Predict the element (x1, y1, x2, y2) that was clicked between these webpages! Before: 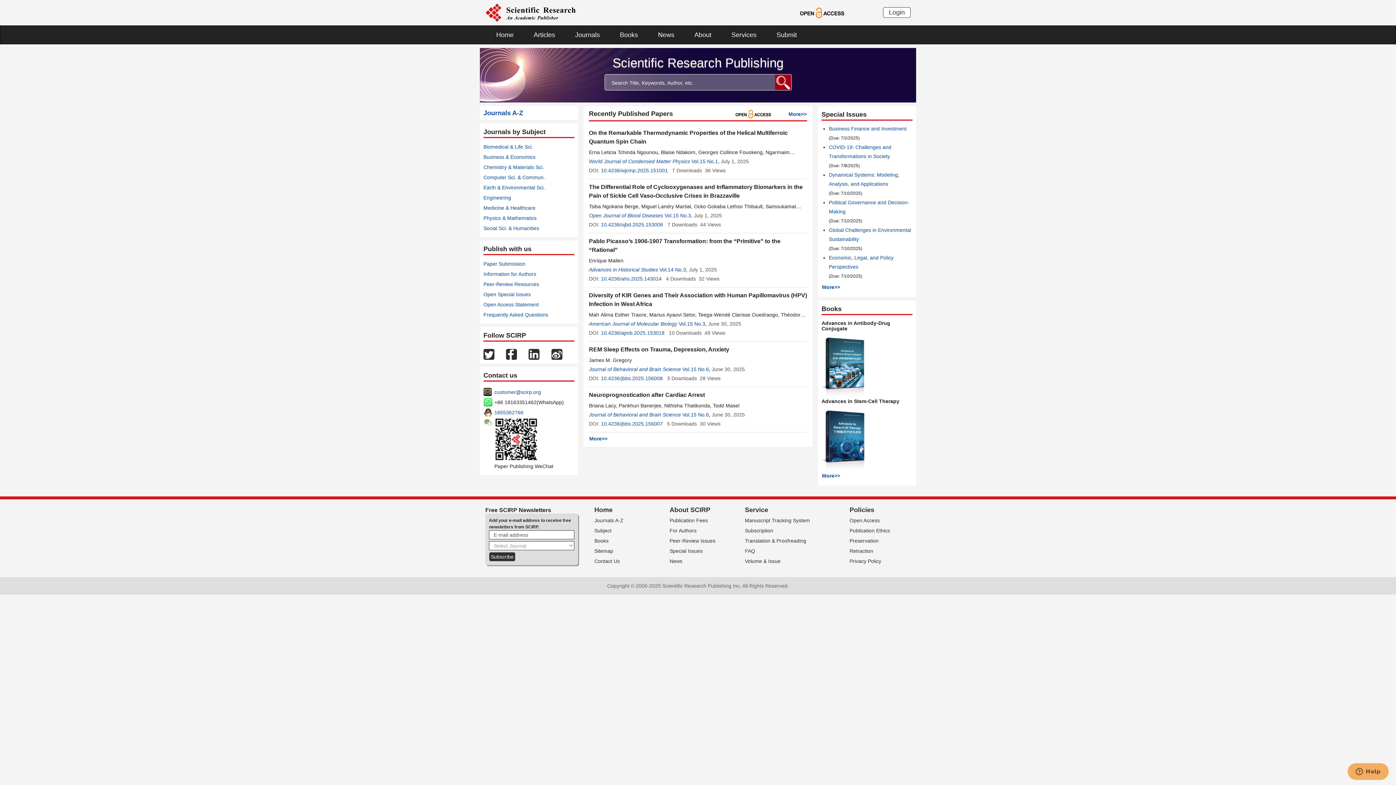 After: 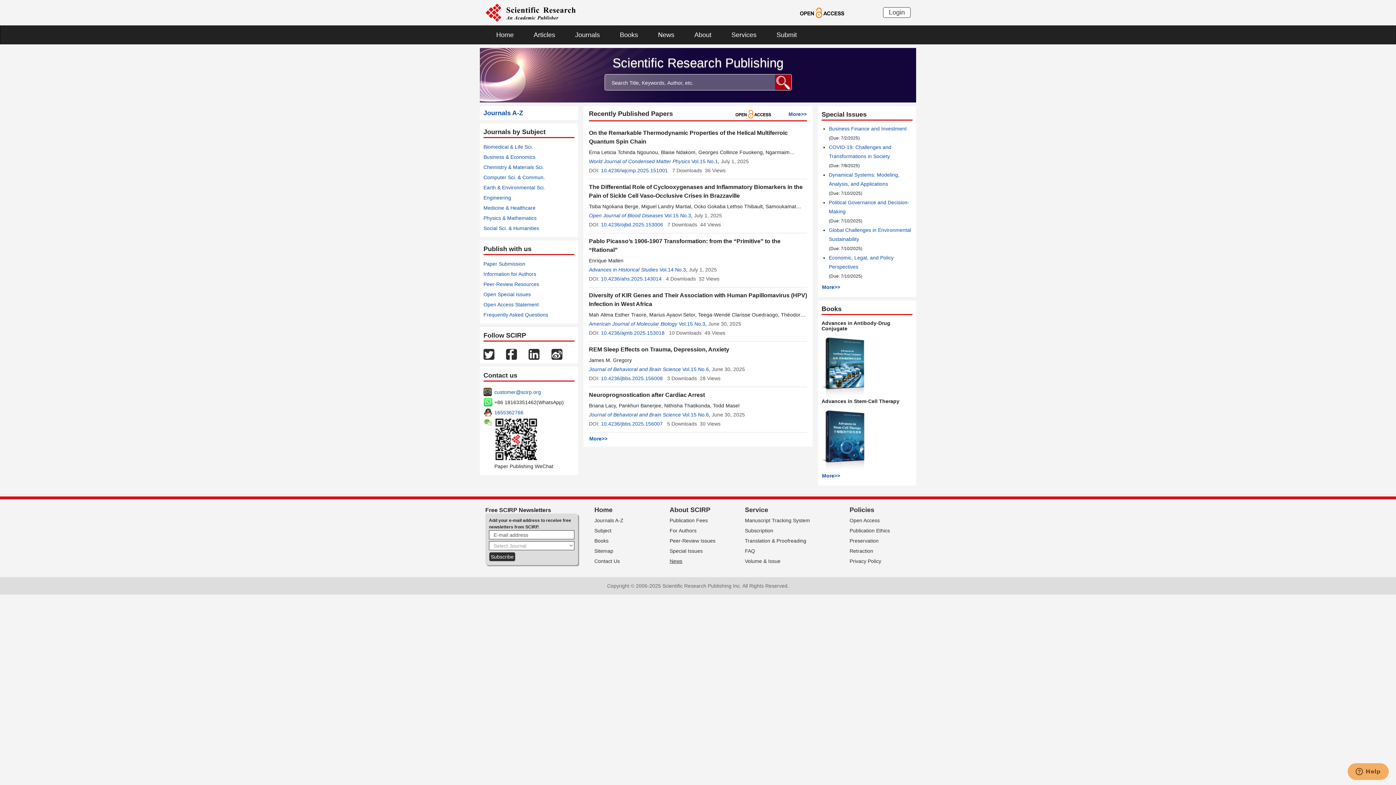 Action: label: News bbox: (669, 558, 682, 564)